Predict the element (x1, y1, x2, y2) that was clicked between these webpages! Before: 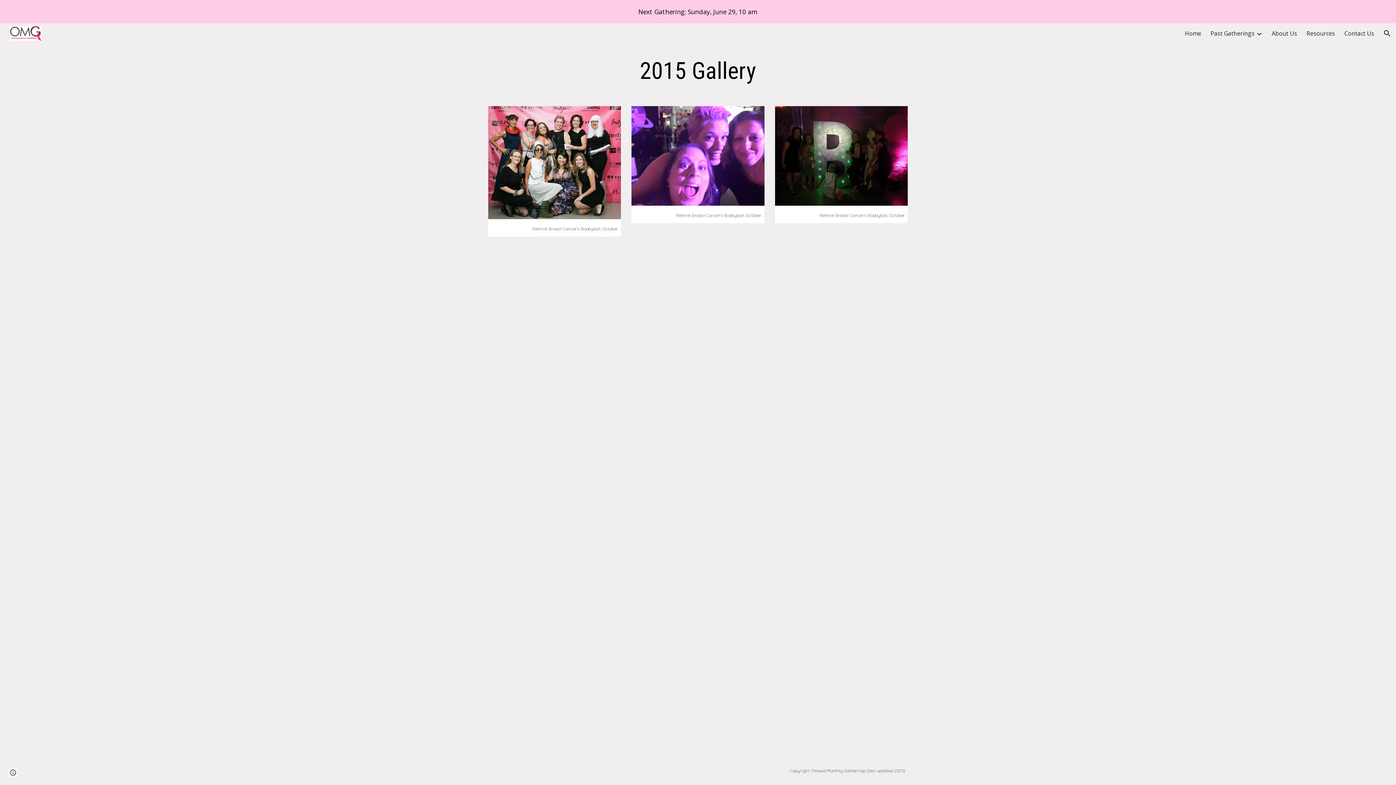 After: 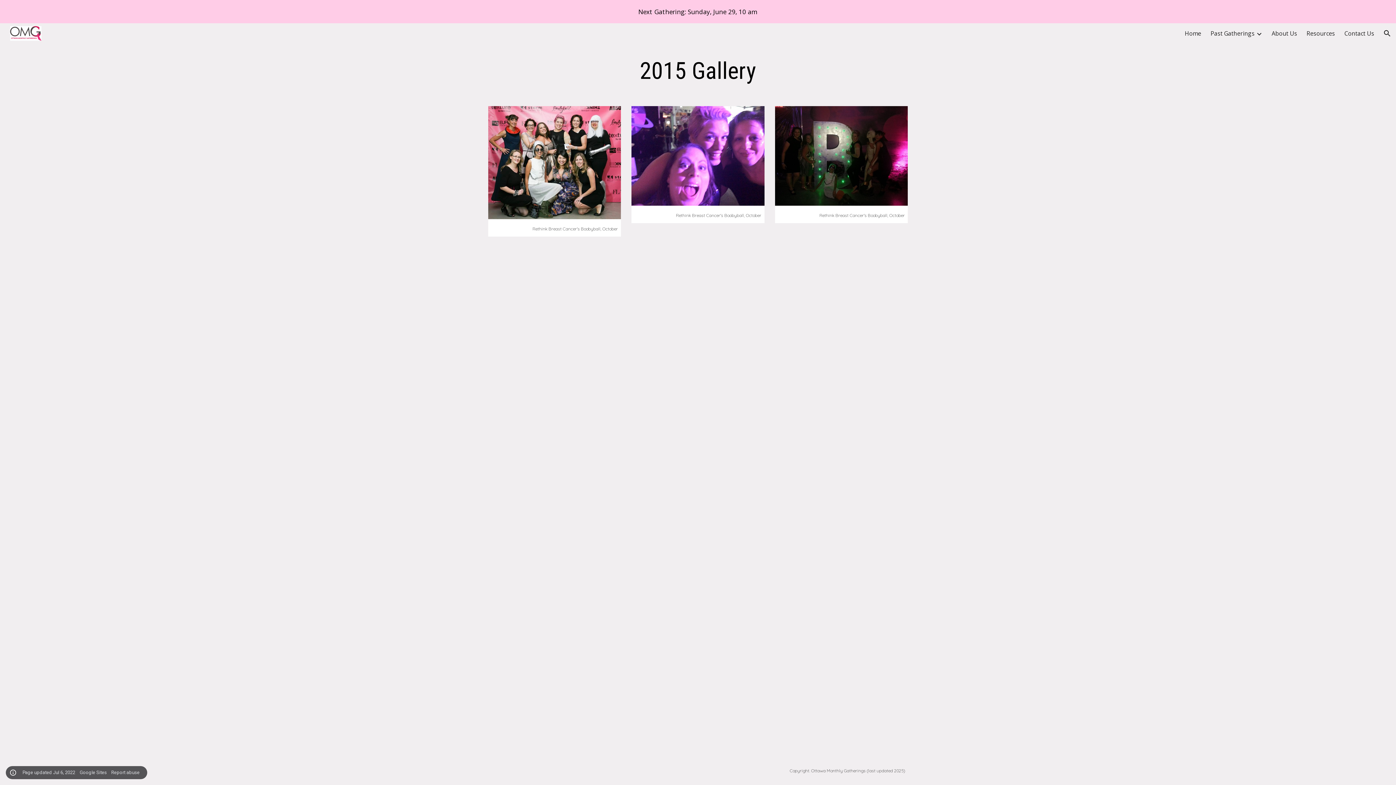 Action: bbox: (8, 768, 18, 778) label: Site actions